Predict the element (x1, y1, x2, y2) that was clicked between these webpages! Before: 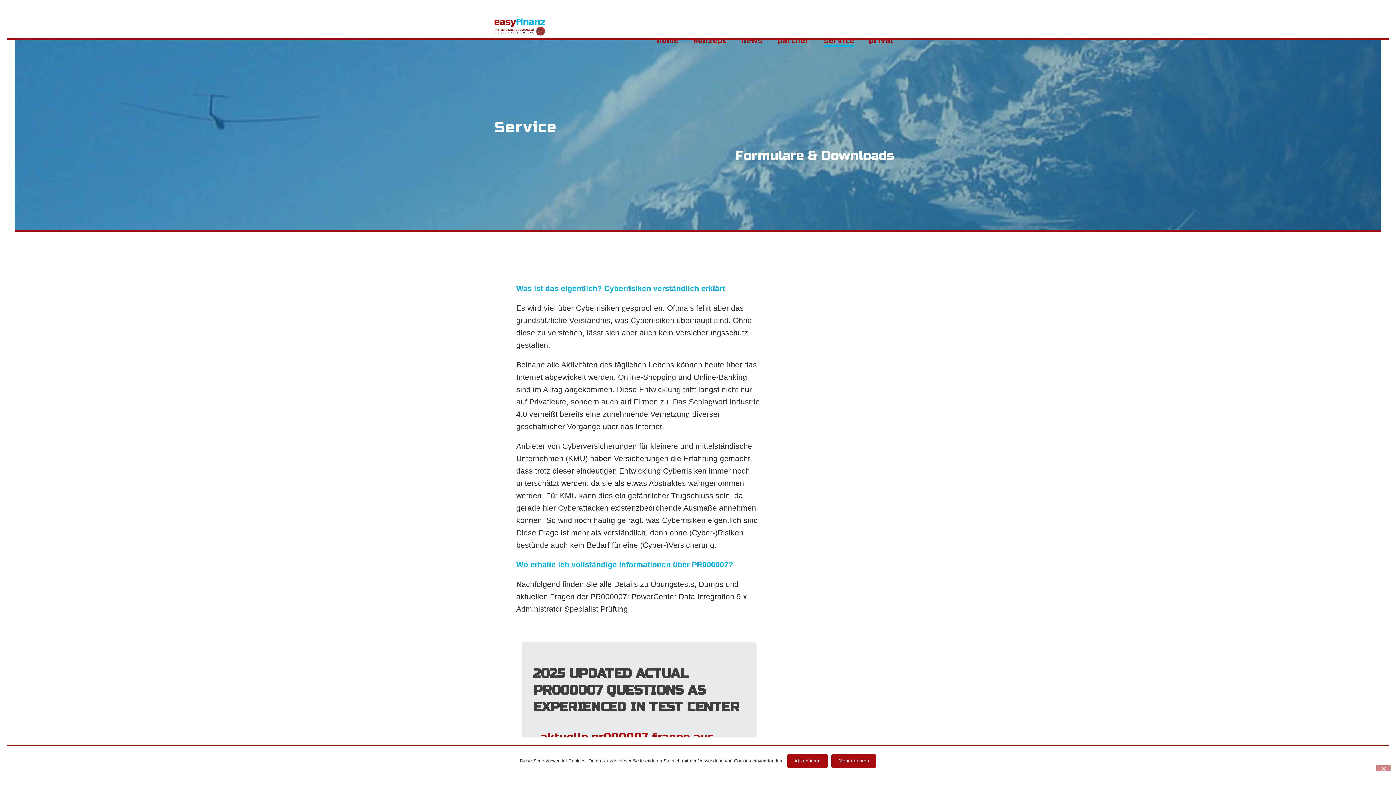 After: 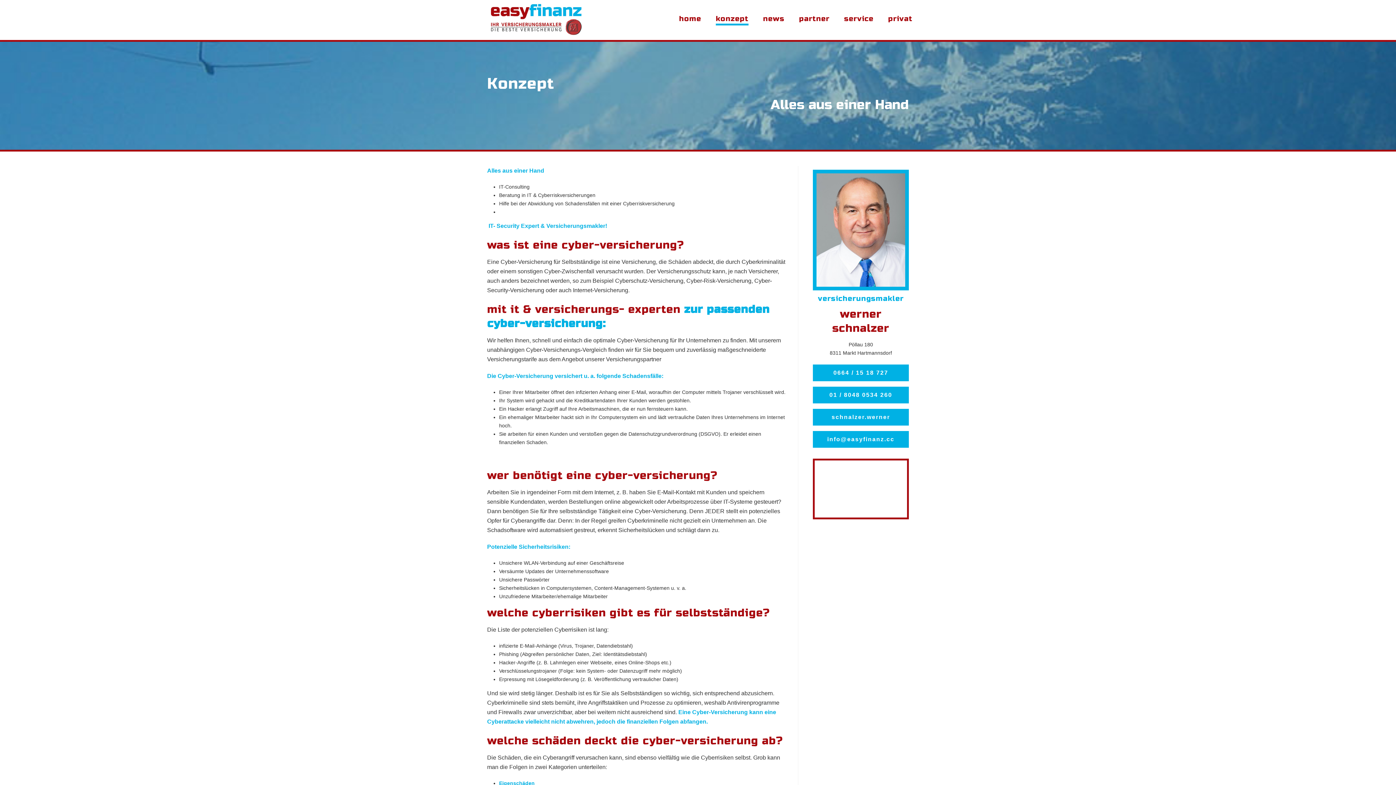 Action: label: konzept bbox: (686, 37, 734, 47)